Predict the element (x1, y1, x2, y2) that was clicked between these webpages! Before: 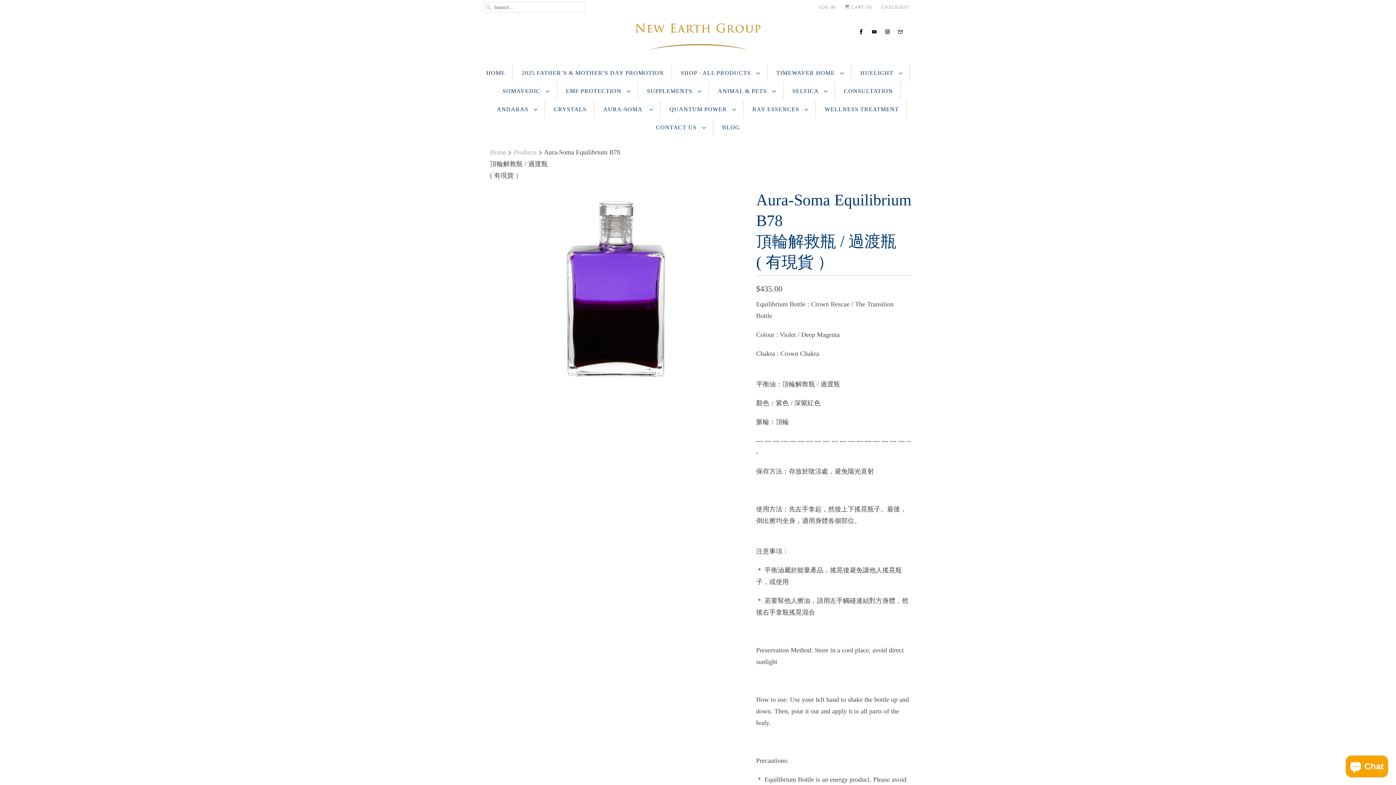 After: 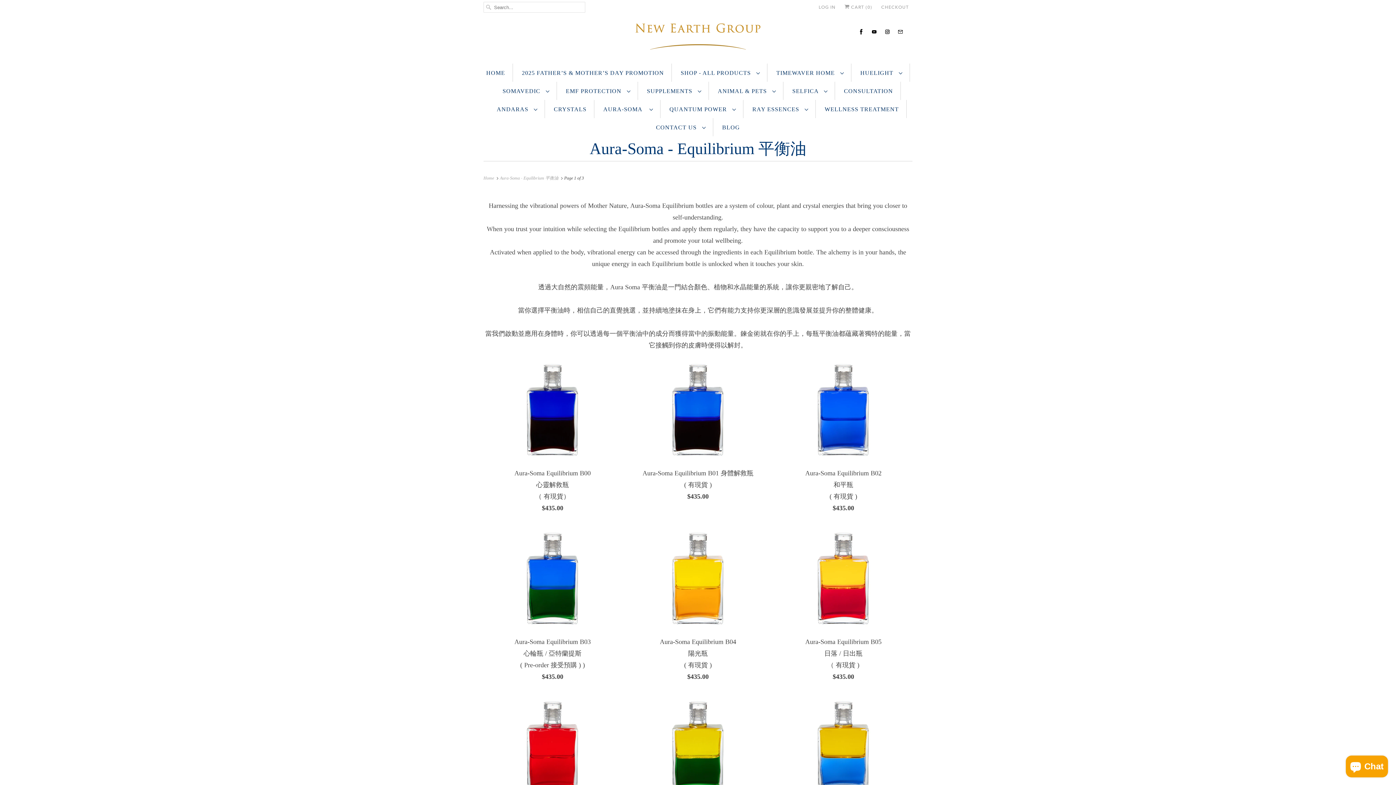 Action: label: AURA-SOMA   bbox: (603, 103, 652, 115)